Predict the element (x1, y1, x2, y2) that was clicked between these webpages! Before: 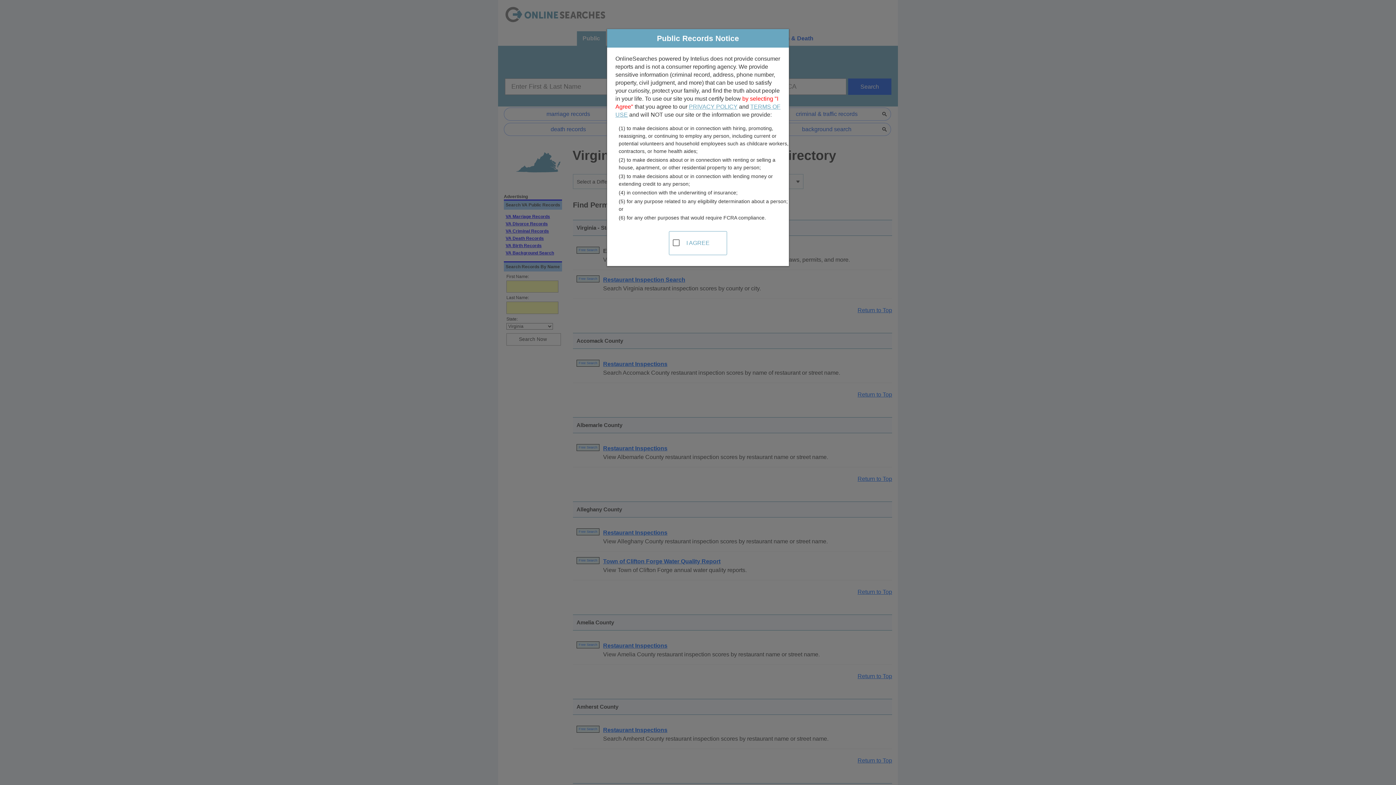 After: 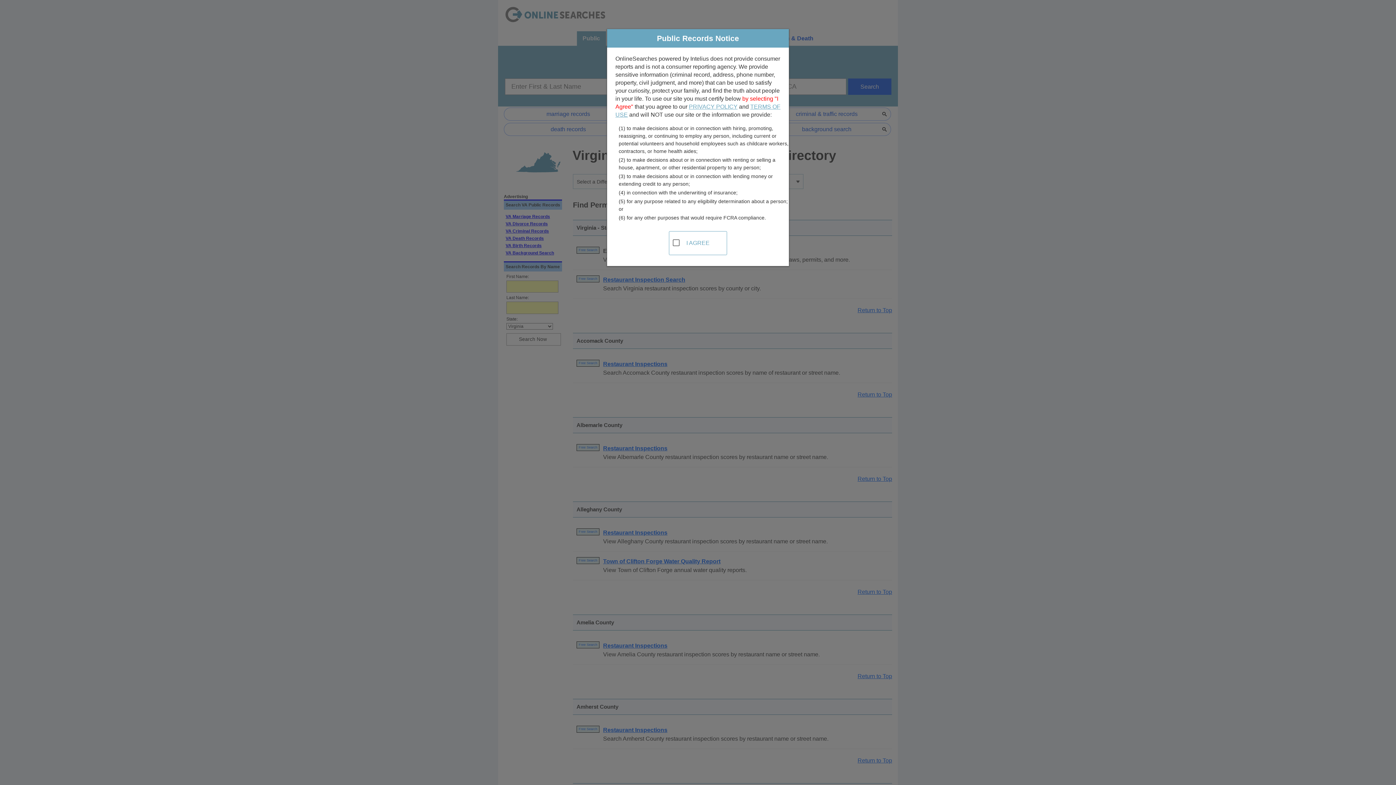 Action: bbox: (689, 103, 737, 109) label: PRIVACY POLICY